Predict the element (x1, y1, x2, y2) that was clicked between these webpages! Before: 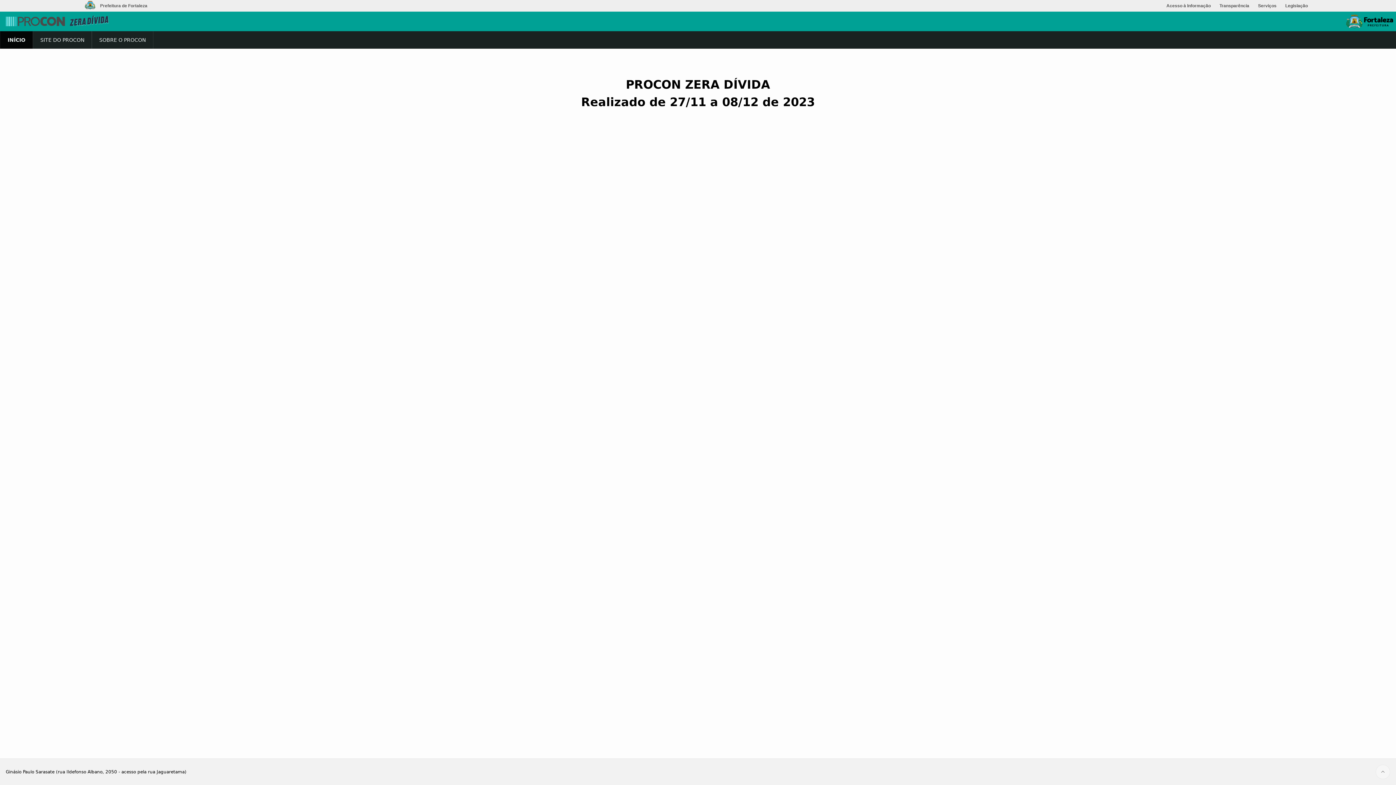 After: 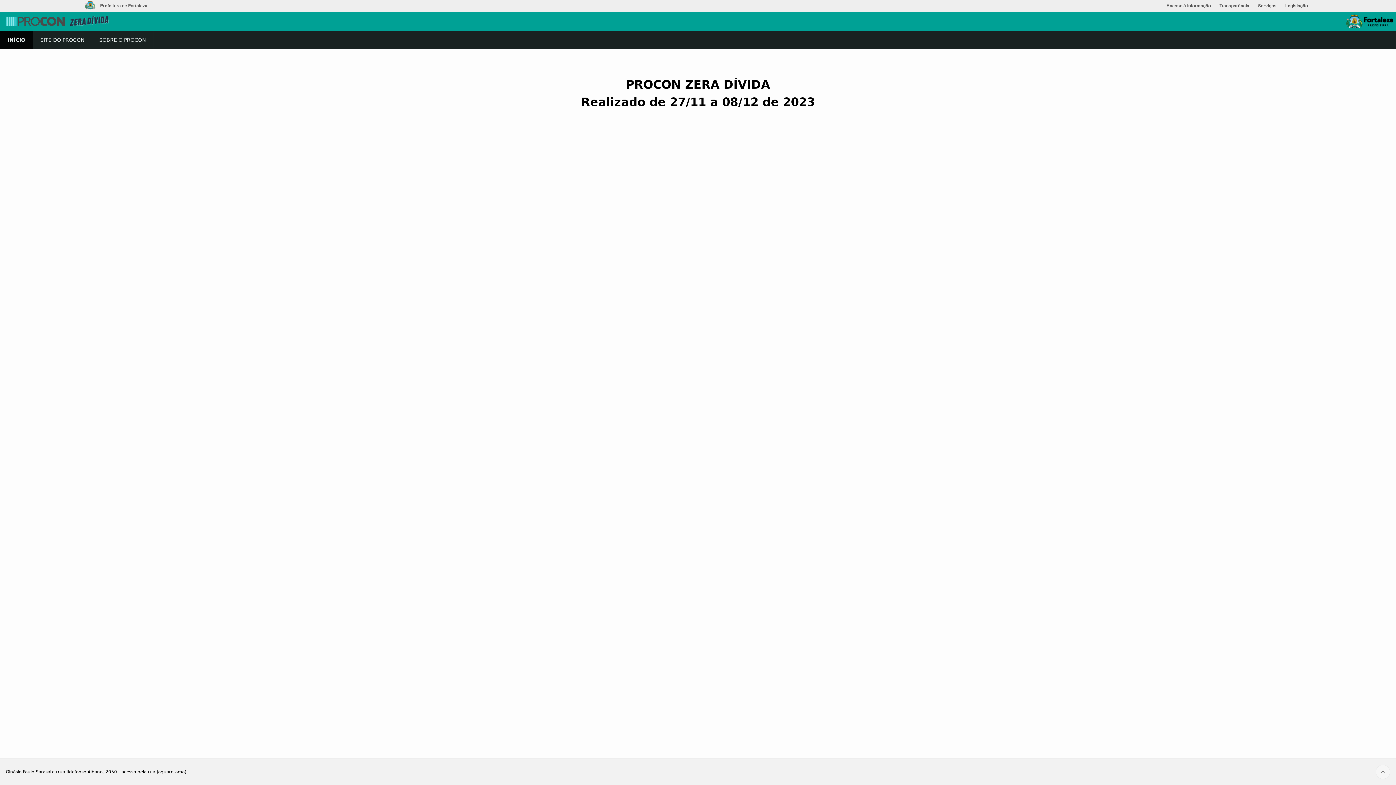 Action: bbox: (1254, 3, 1281, 8) label: Serviços